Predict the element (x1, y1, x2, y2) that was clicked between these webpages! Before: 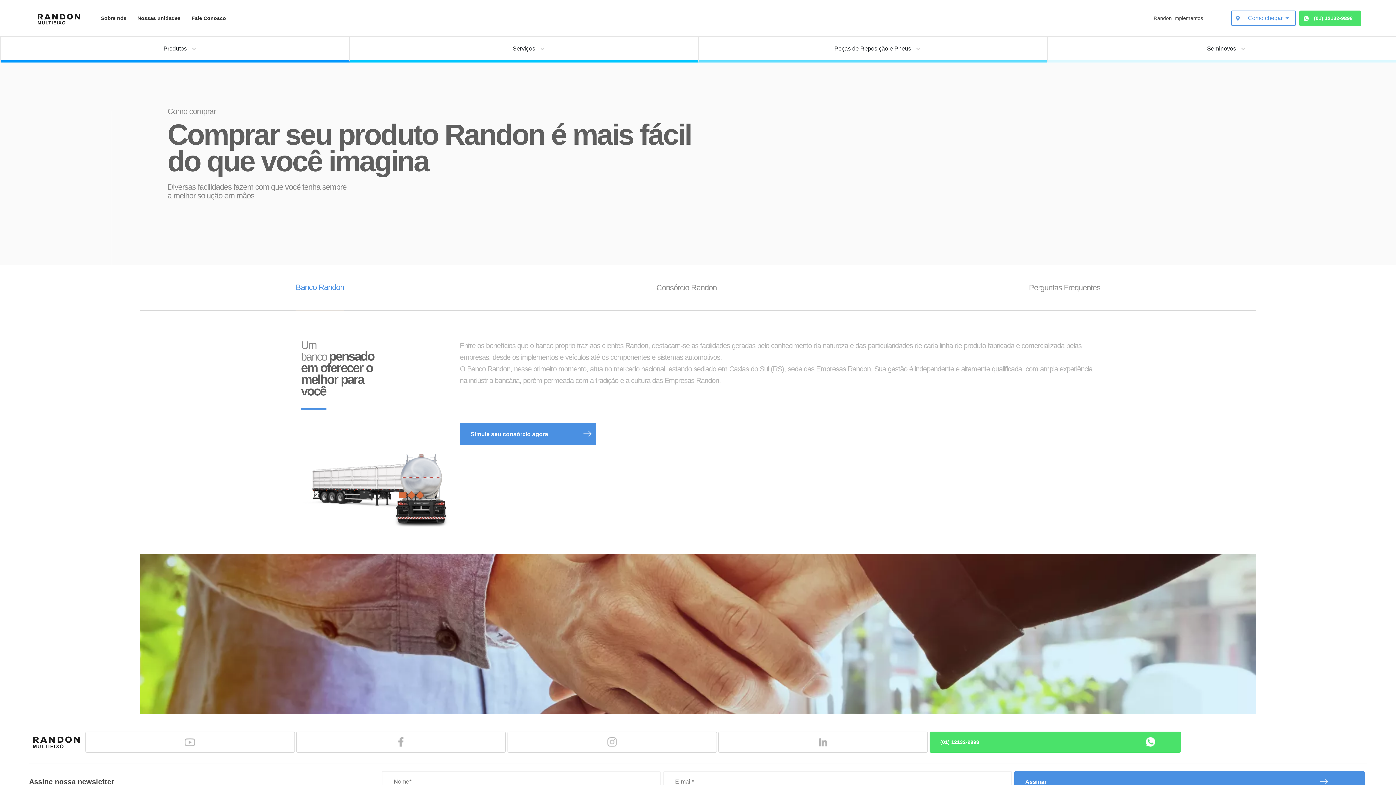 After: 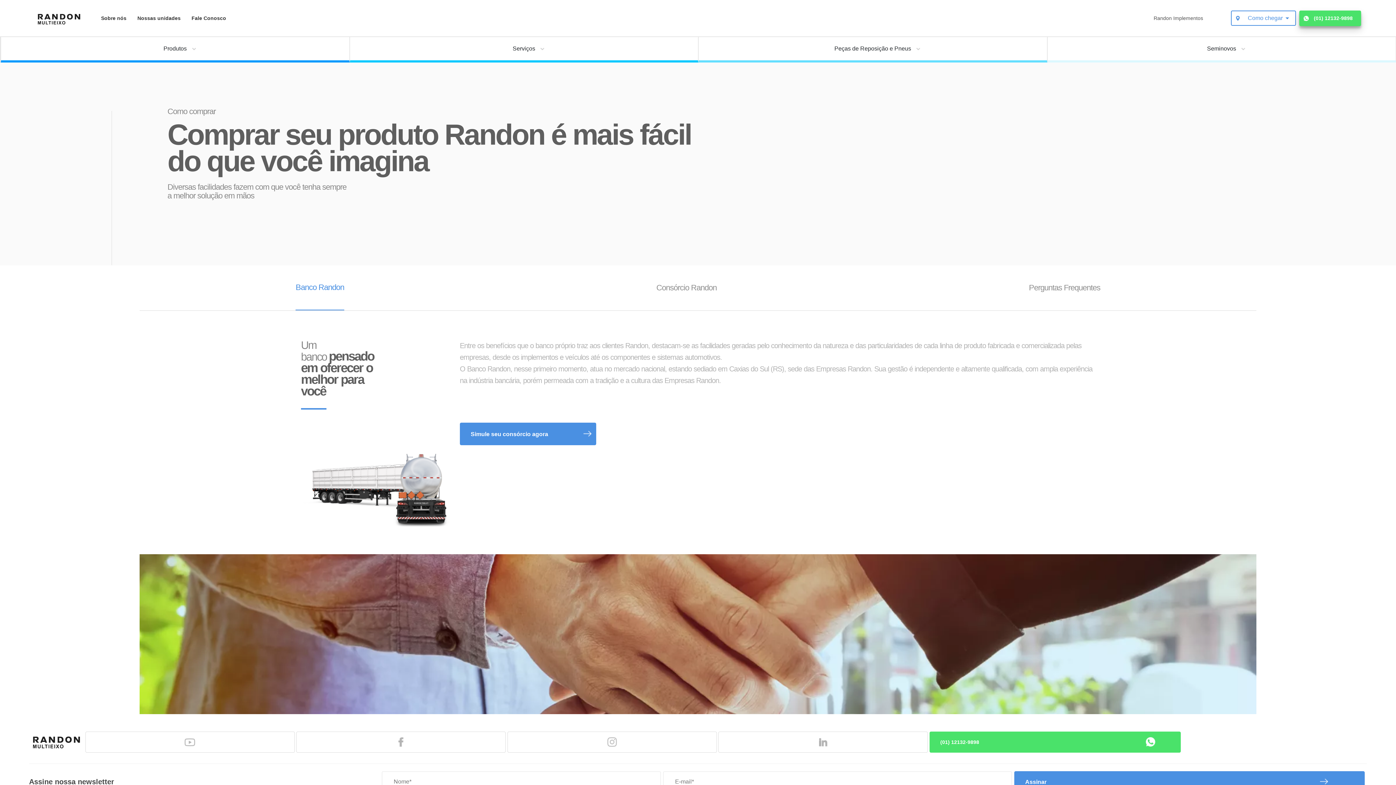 Action: bbox: (1299, 10, 1361, 26) label: (01) 12132-9898